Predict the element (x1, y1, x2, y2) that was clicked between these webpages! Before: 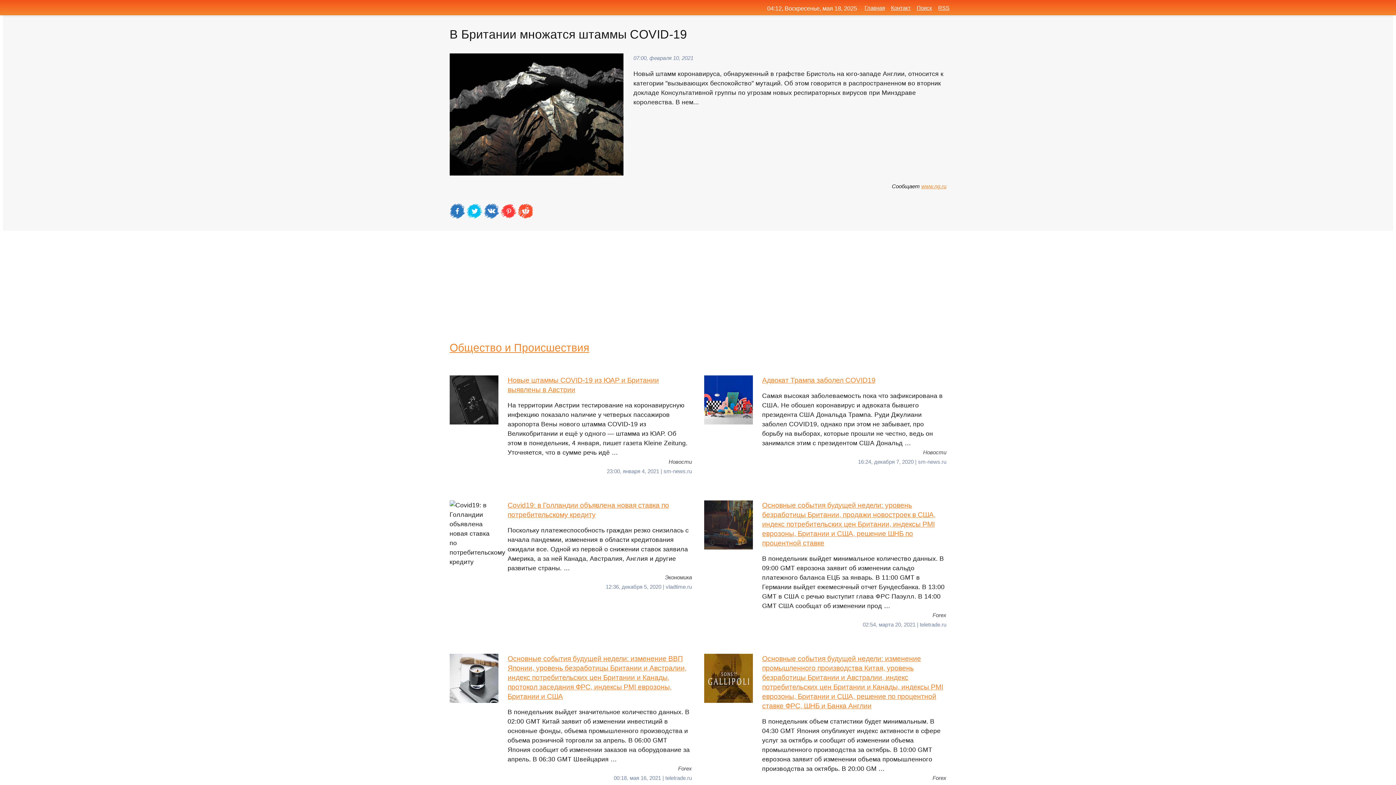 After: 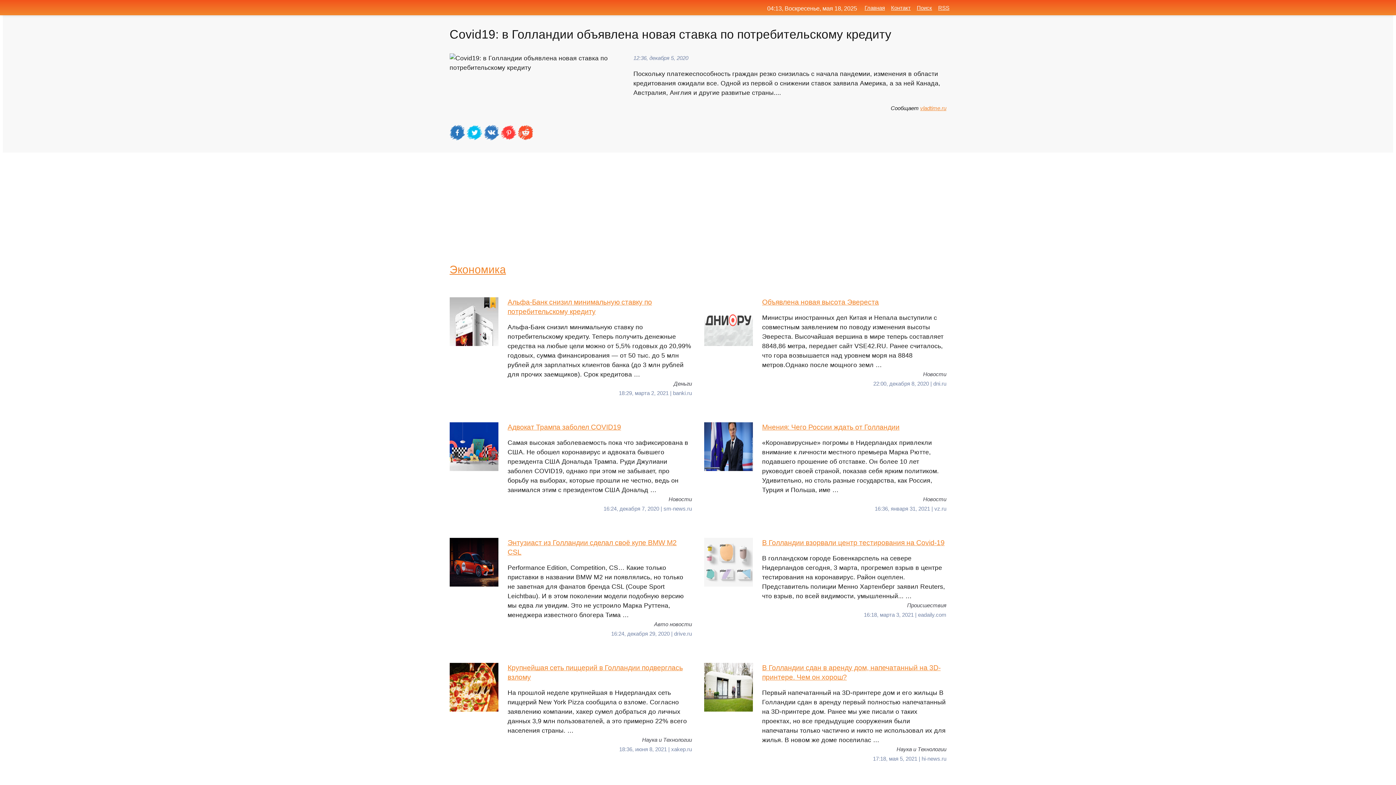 Action: label: Covid19: в Голландии объявлена новая ставка по потребительскому кредиту
Поскольку платежеспособность граждан резко снизилась с начала пандемии, изменения в области кредитования ожидали все. Одной из первой о снижении ставок заявила Америка, а за ней Канада, Австралия, Англия и другие развитые страны. … bbox: (449, 500, 692, 573)